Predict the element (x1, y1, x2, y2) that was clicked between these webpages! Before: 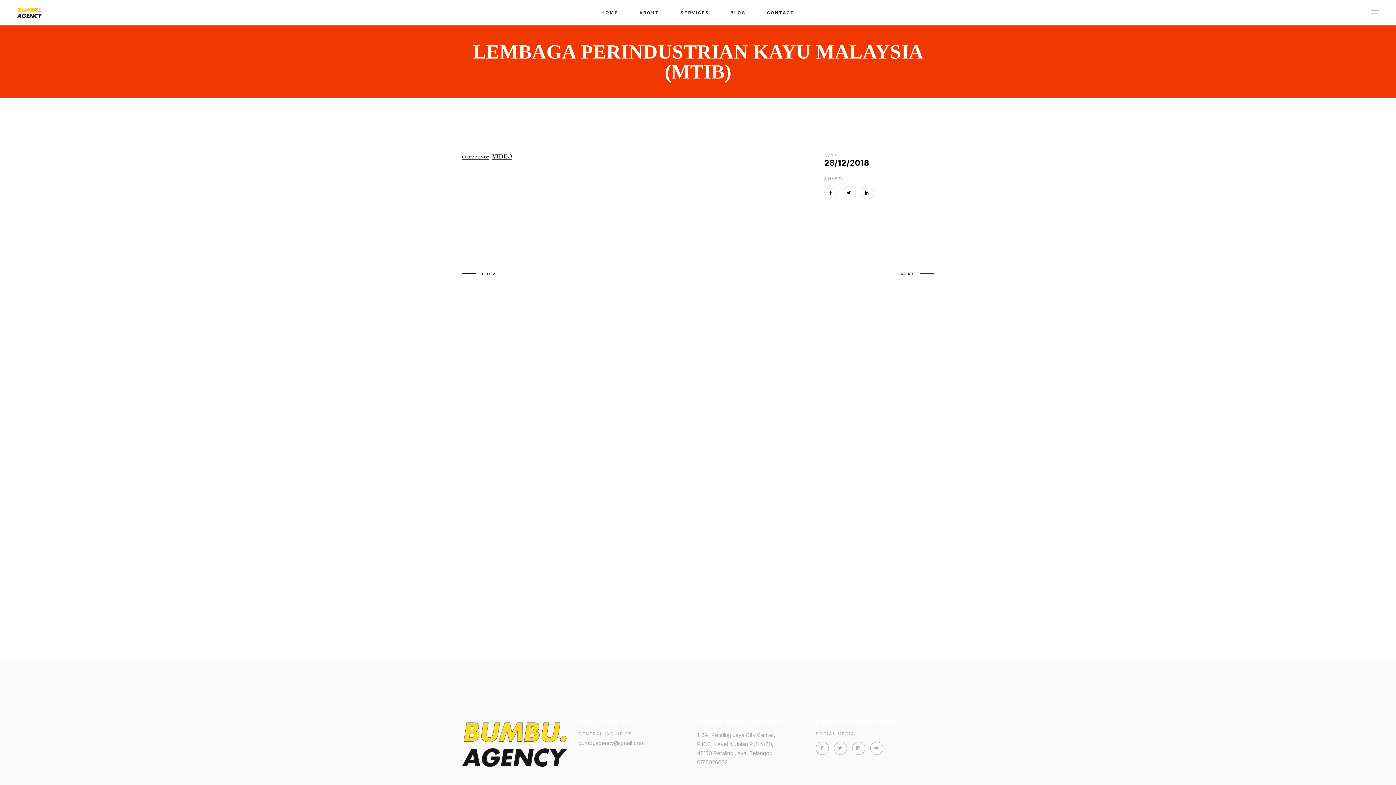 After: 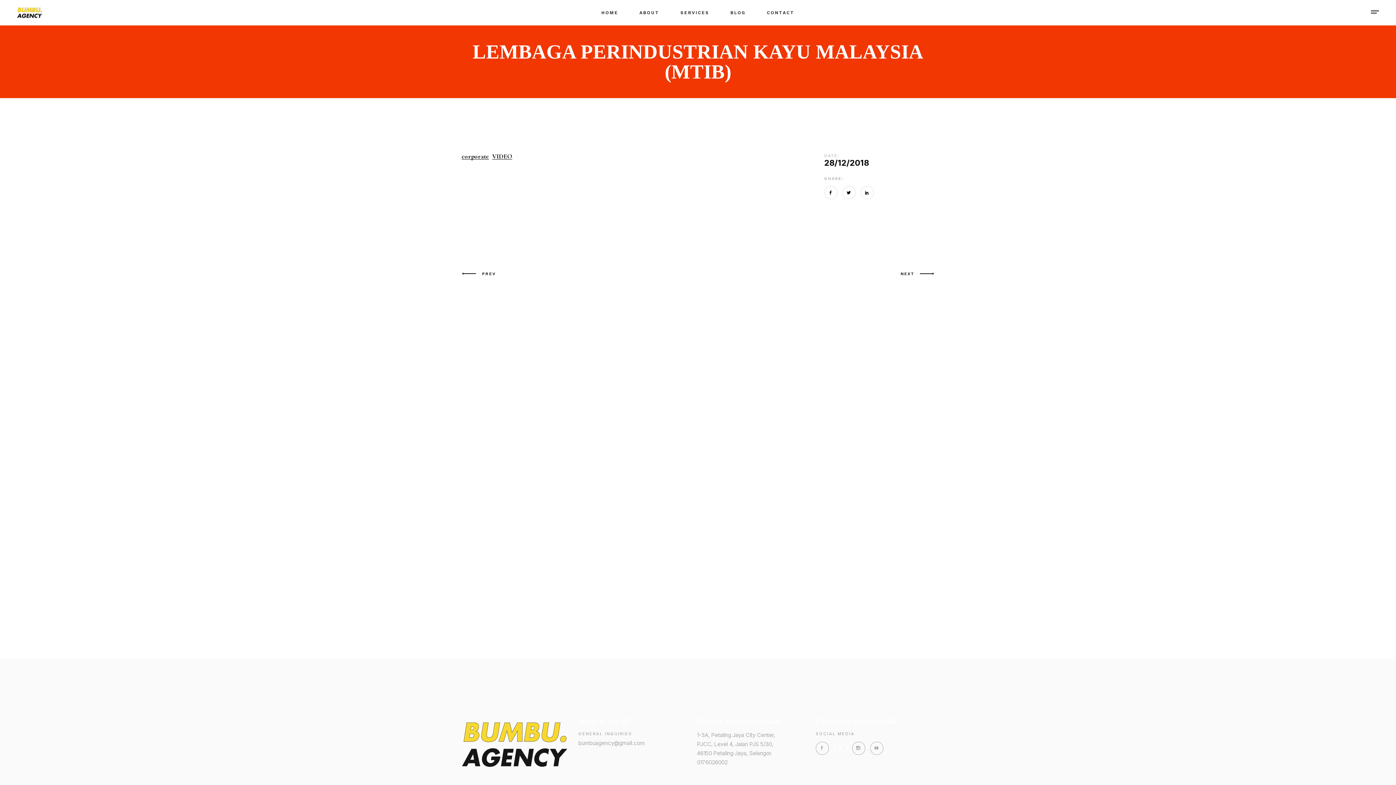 Action: bbox: (834, 742, 847, 755)